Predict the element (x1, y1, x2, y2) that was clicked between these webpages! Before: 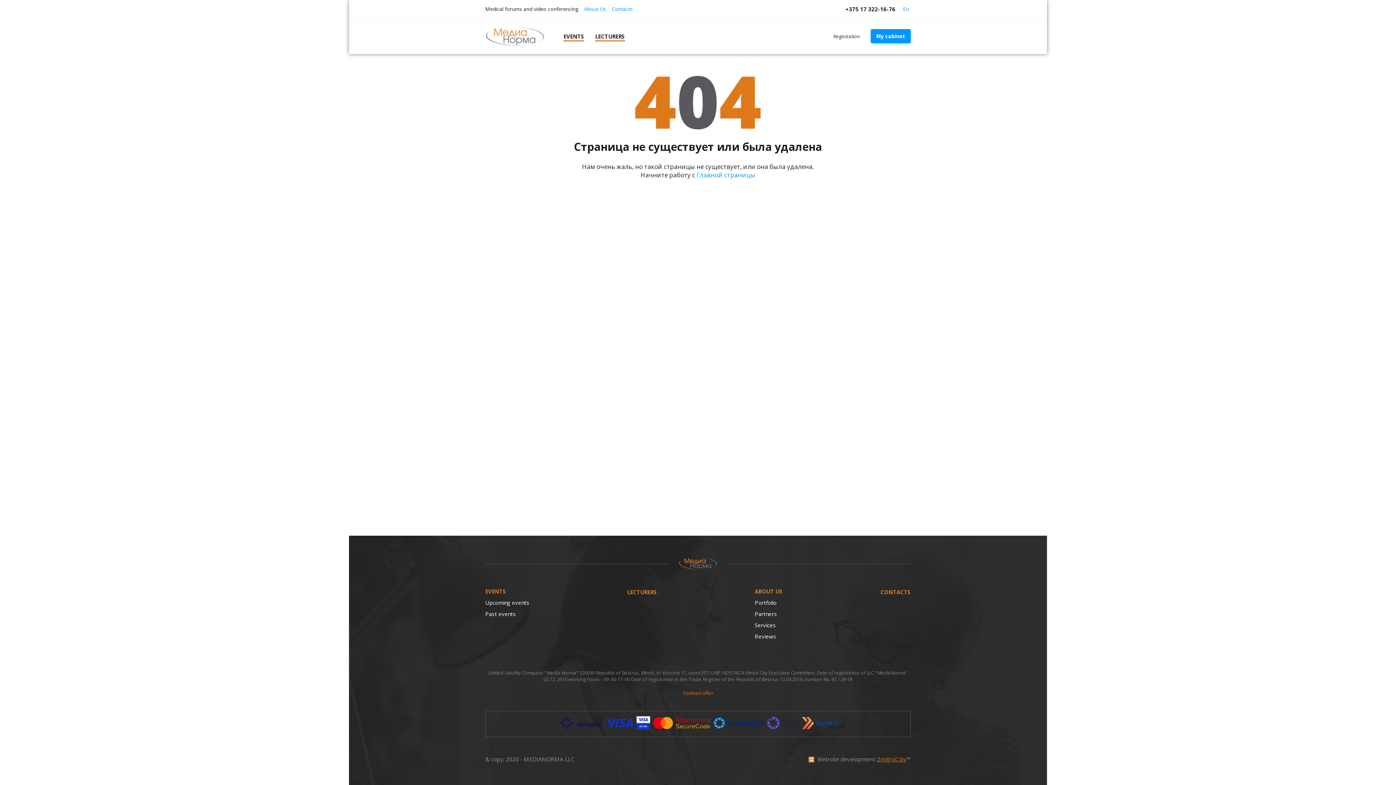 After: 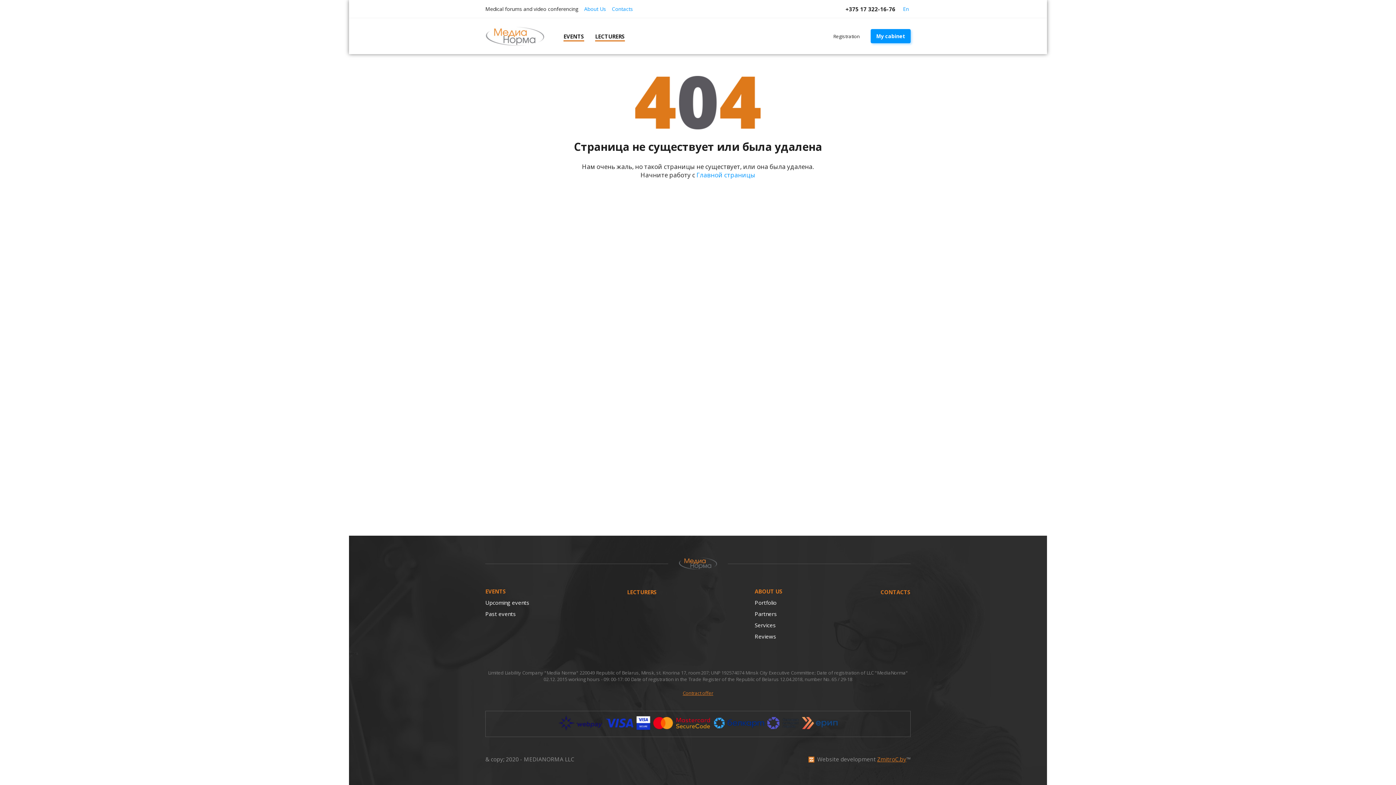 Action: bbox: (682, 690, 713, 696) label: Contract offer